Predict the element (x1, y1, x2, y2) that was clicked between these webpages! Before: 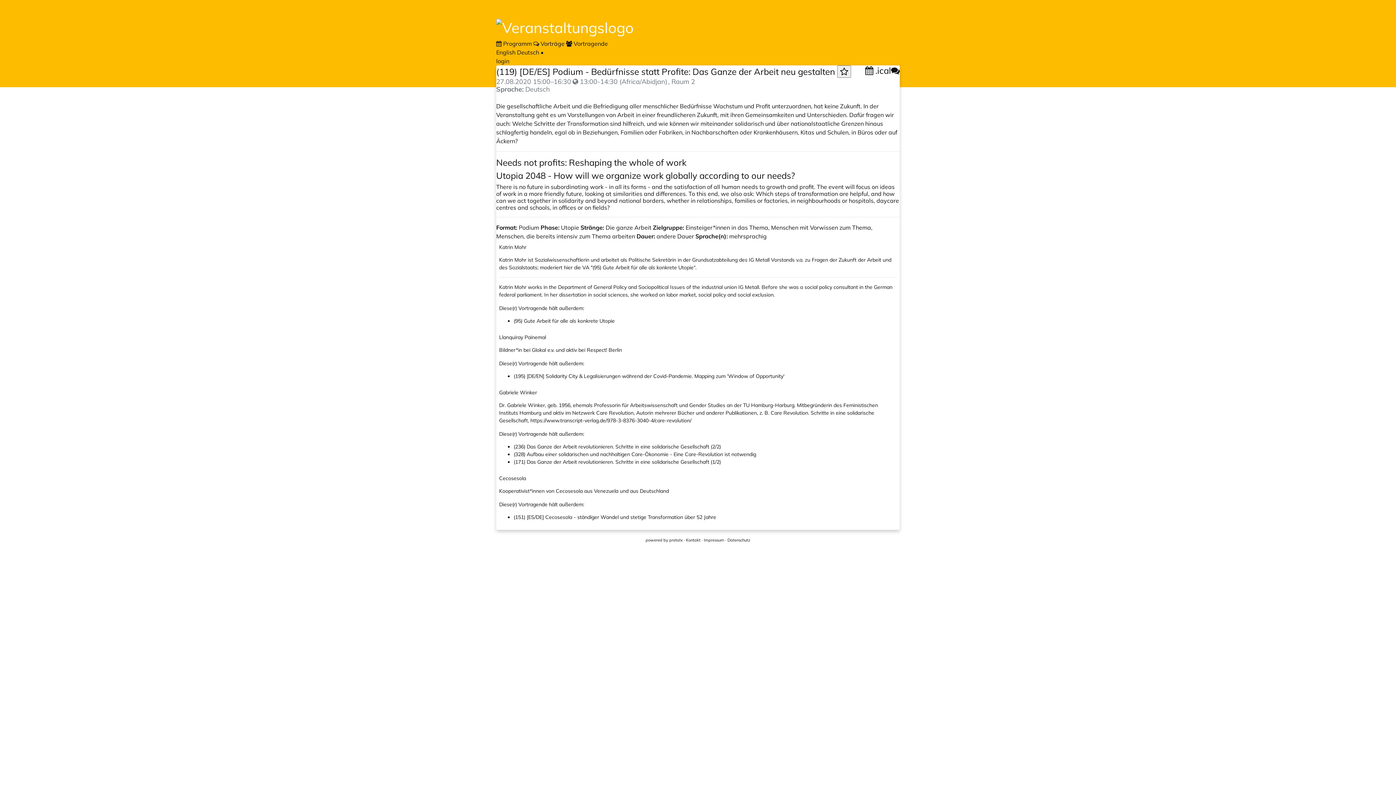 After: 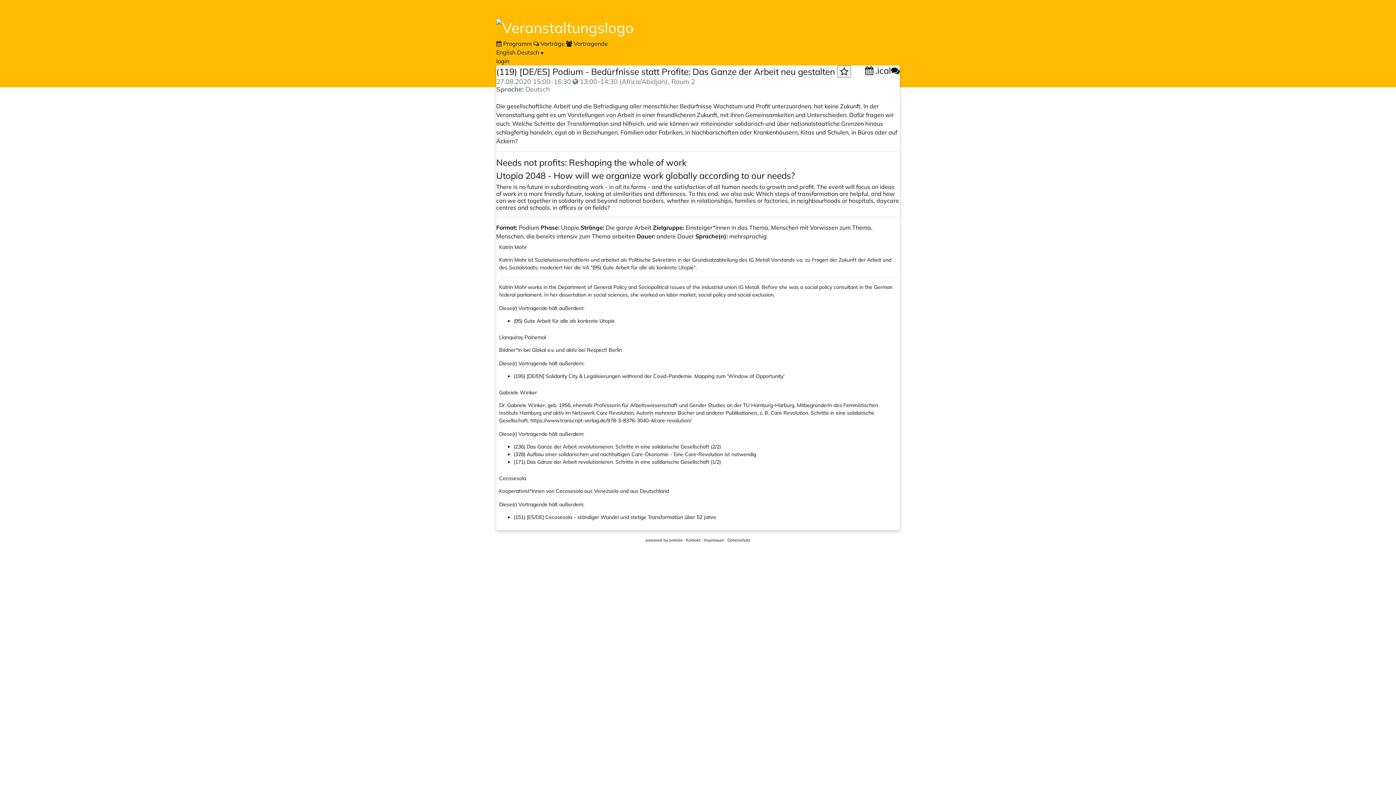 Action: label: pretalx bbox: (669, 537, 682, 542)